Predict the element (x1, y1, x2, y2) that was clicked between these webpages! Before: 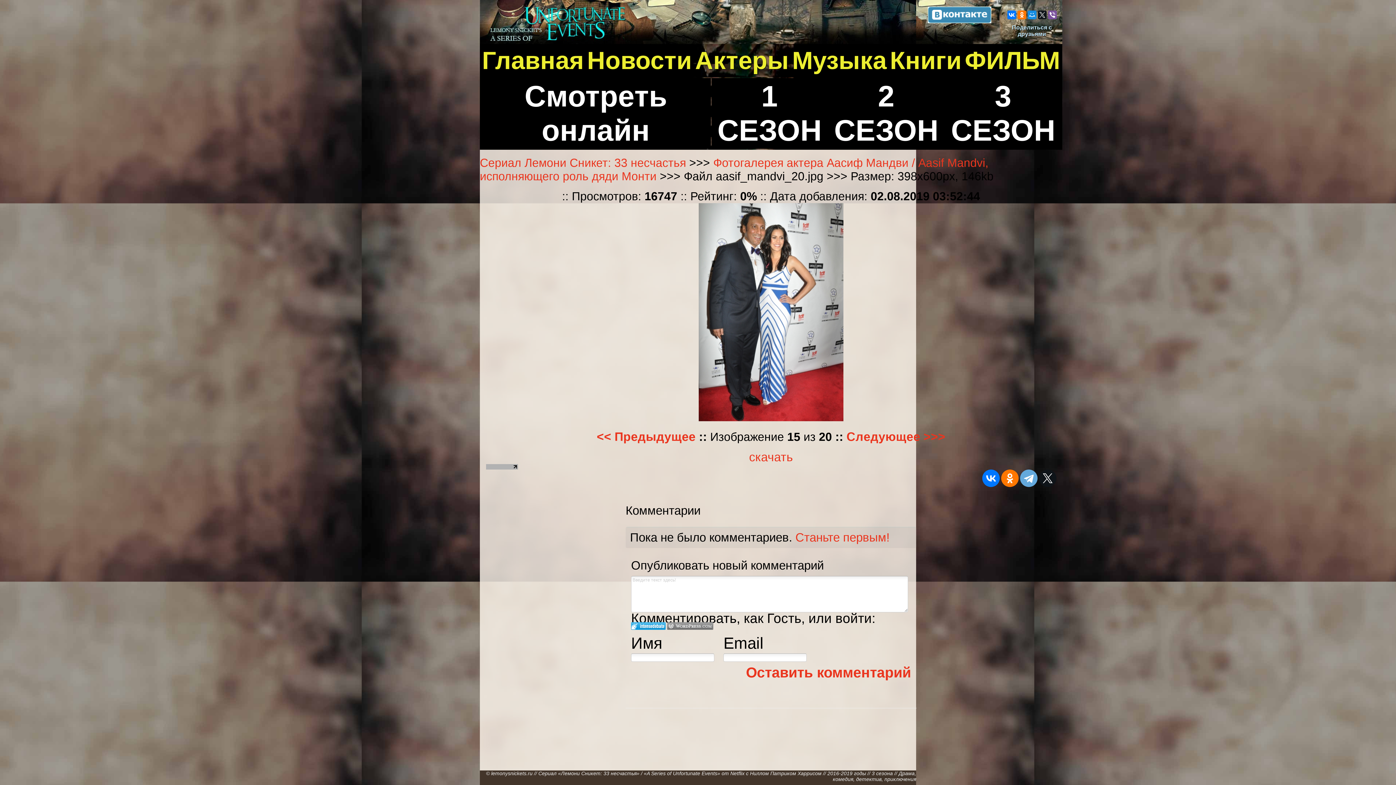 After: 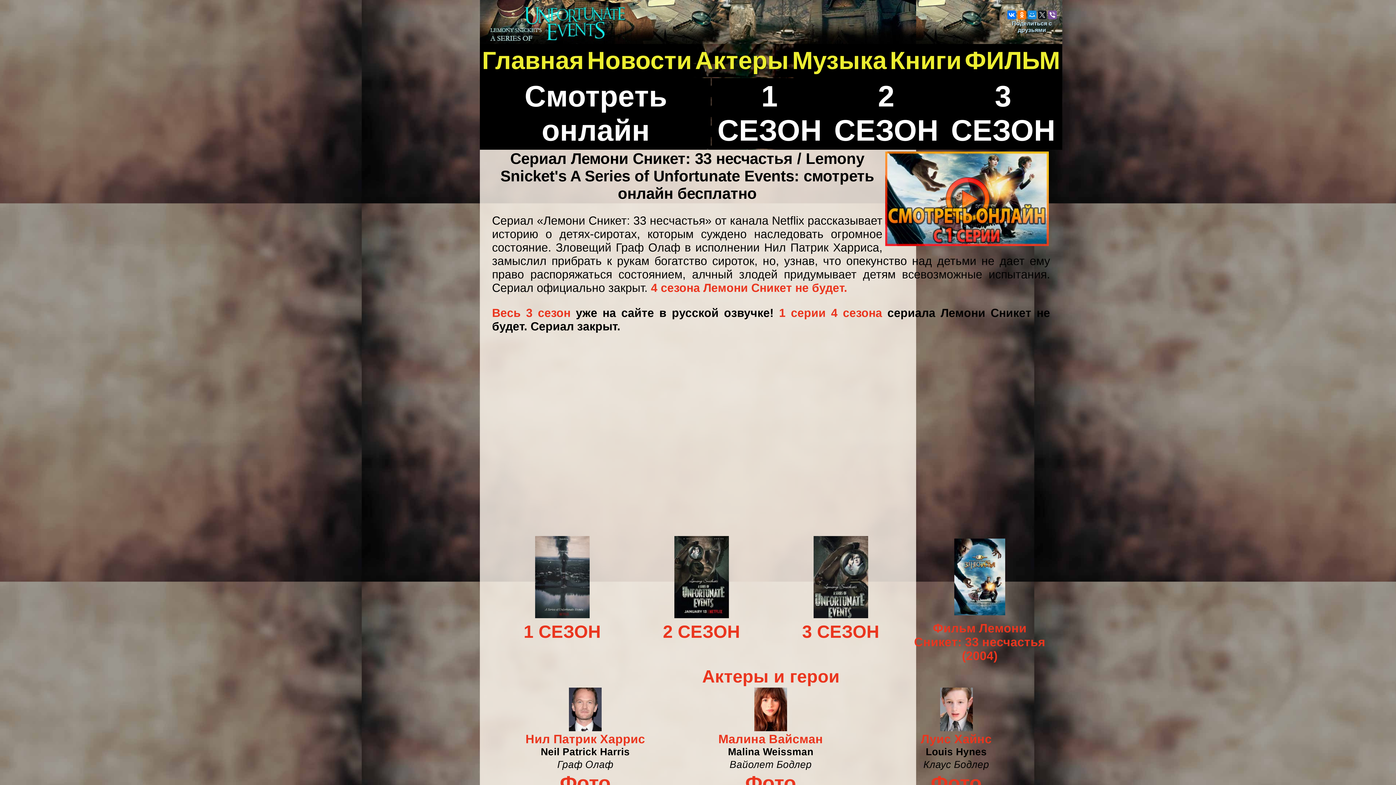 Action: bbox: (480, 38, 645, 45)